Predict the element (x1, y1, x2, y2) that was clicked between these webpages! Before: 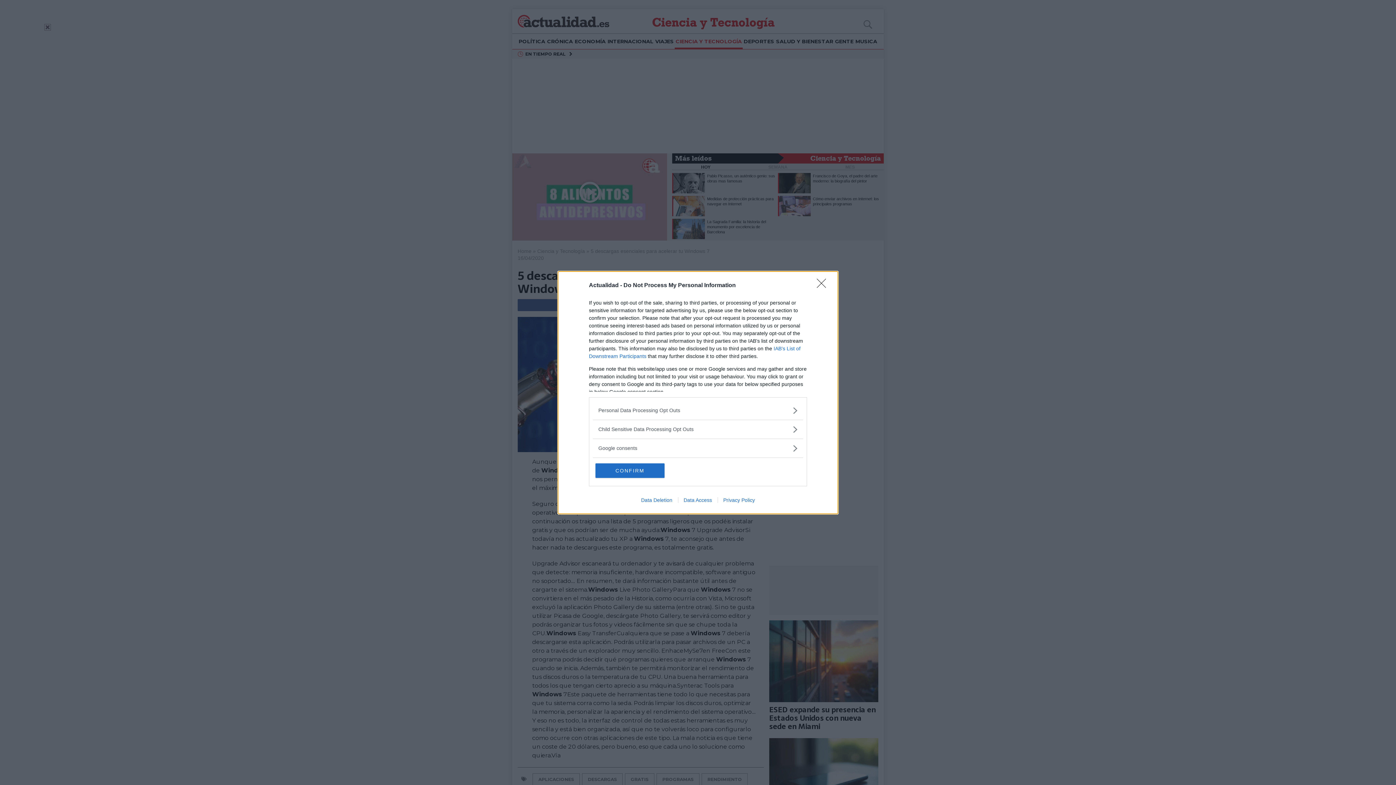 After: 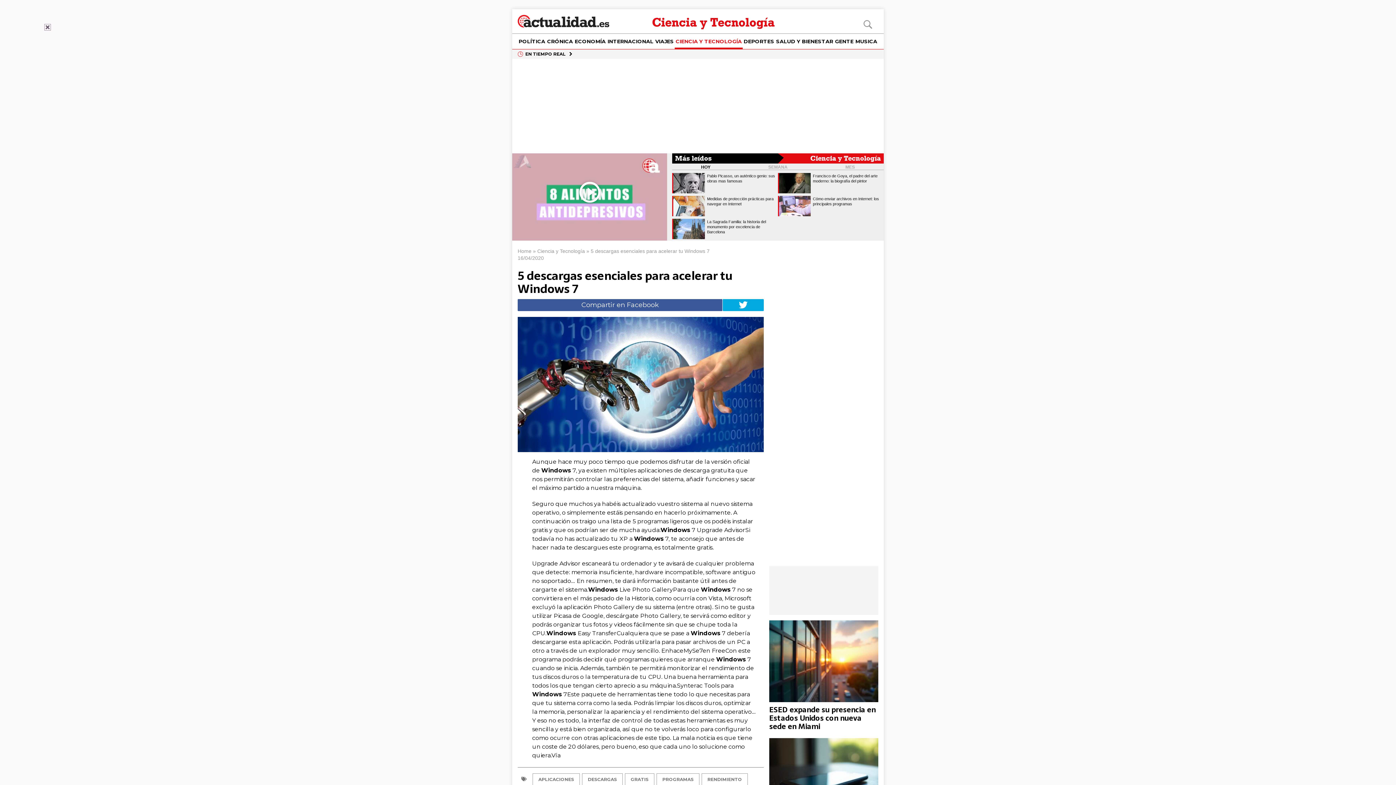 Action: bbox: (595, 463, 664, 478) label: CONFIRM